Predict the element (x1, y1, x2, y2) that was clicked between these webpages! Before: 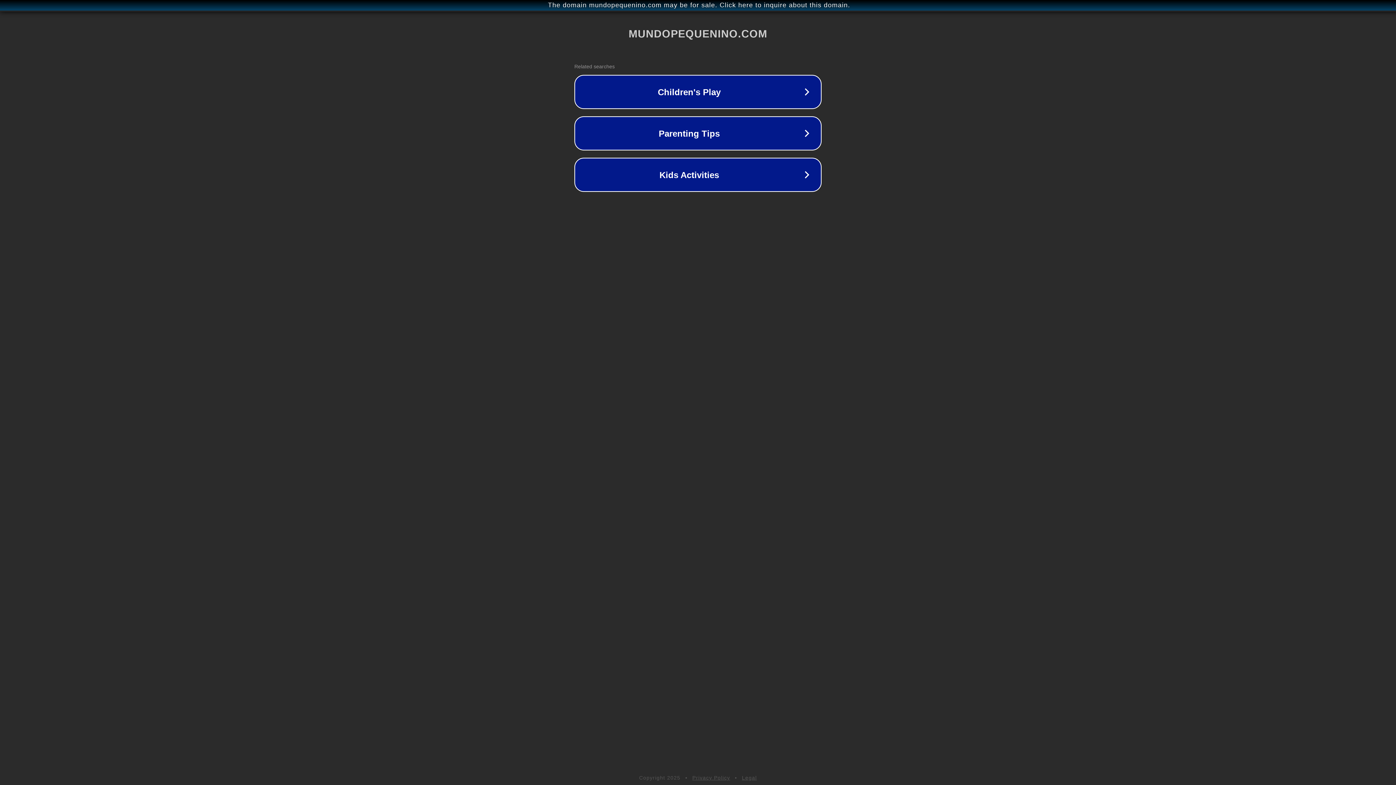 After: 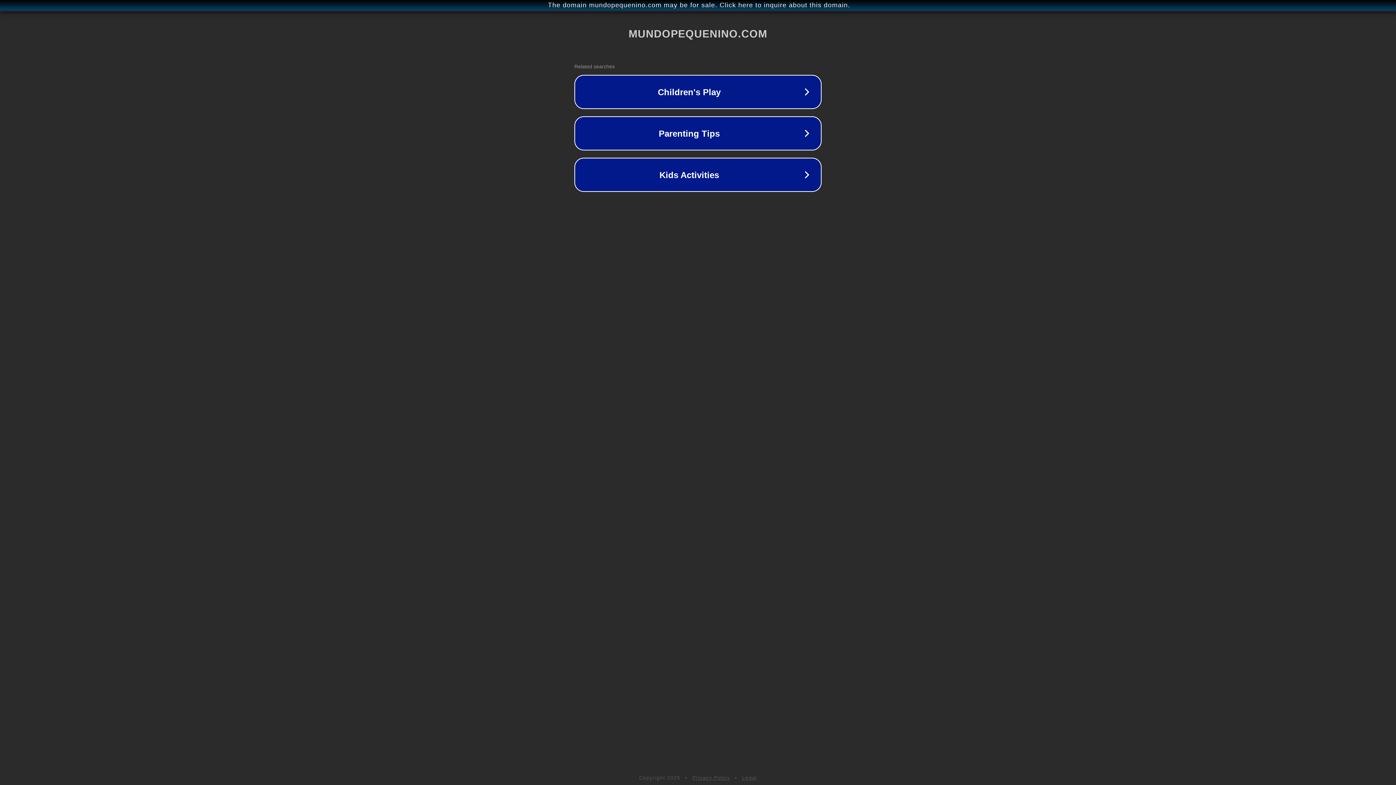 Action: bbox: (692, 775, 730, 781) label: Privacy Policy